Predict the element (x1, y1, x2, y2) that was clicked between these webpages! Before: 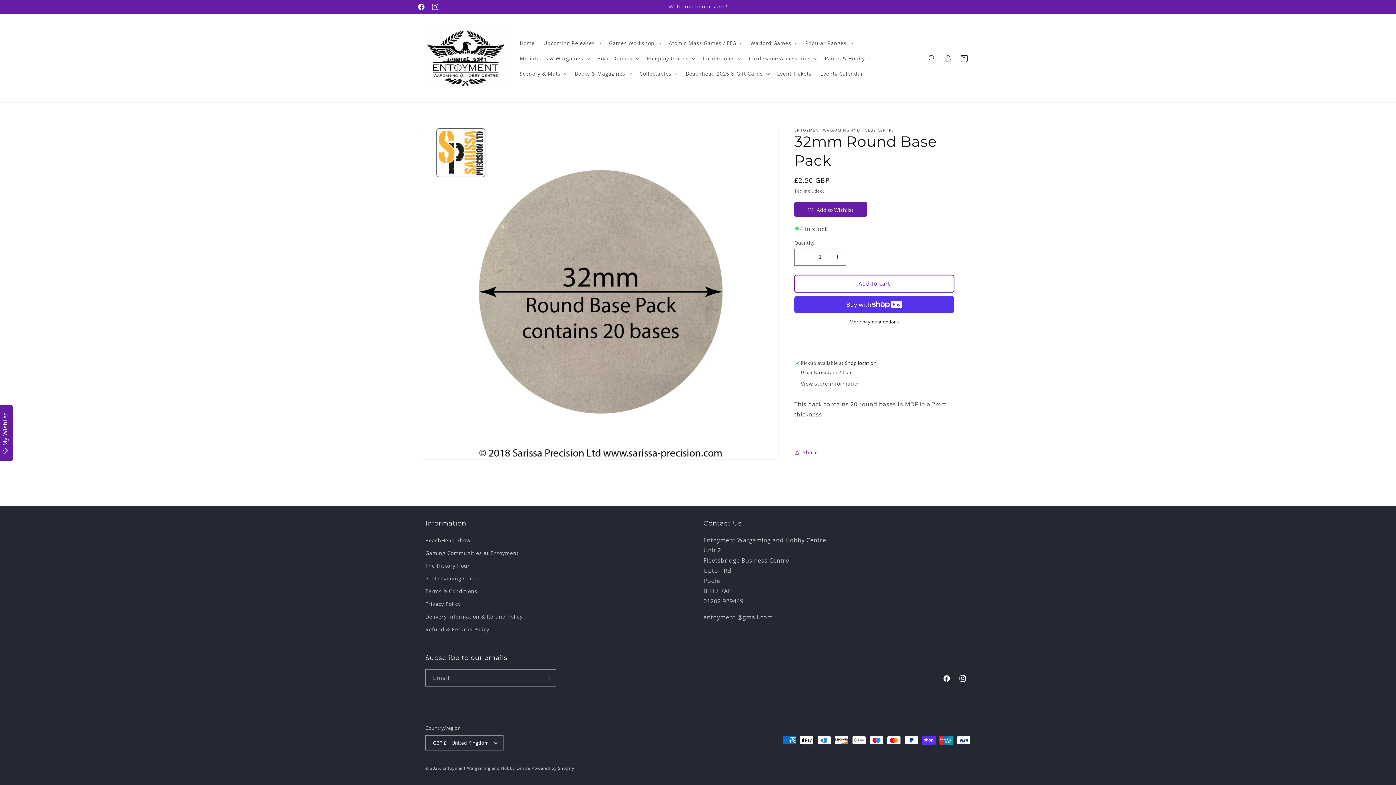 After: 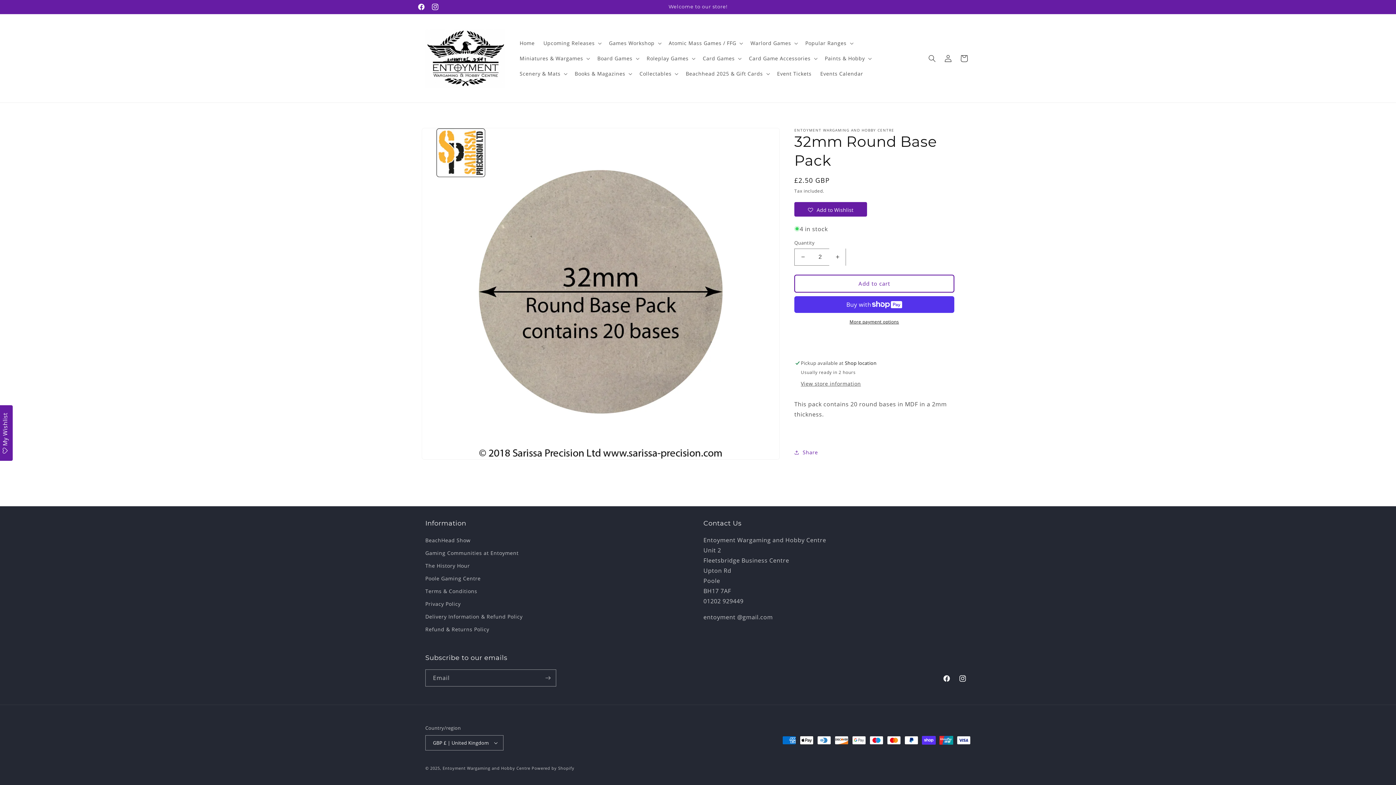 Action: bbox: (829, 248, 845, 265) label: Increase quantity for 32mm Round Base Pack